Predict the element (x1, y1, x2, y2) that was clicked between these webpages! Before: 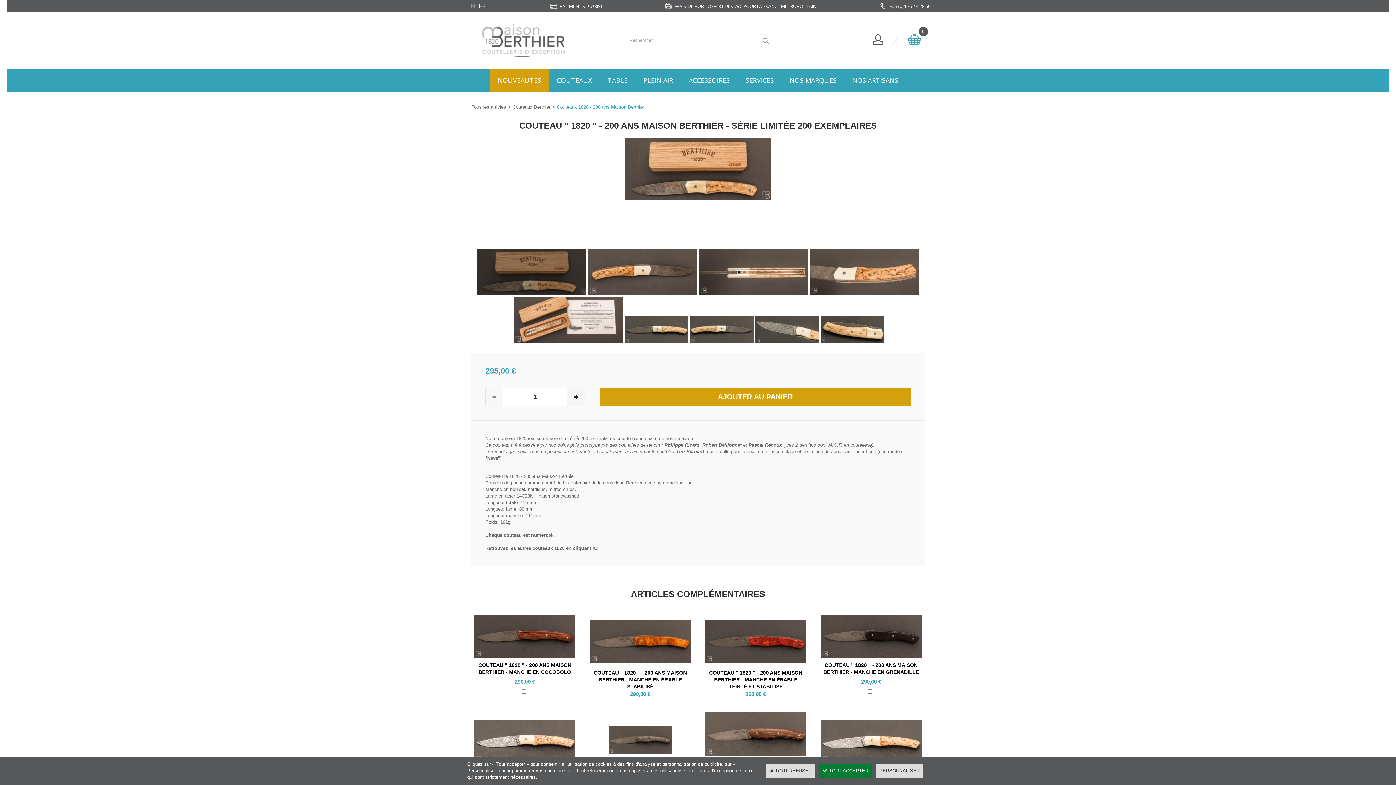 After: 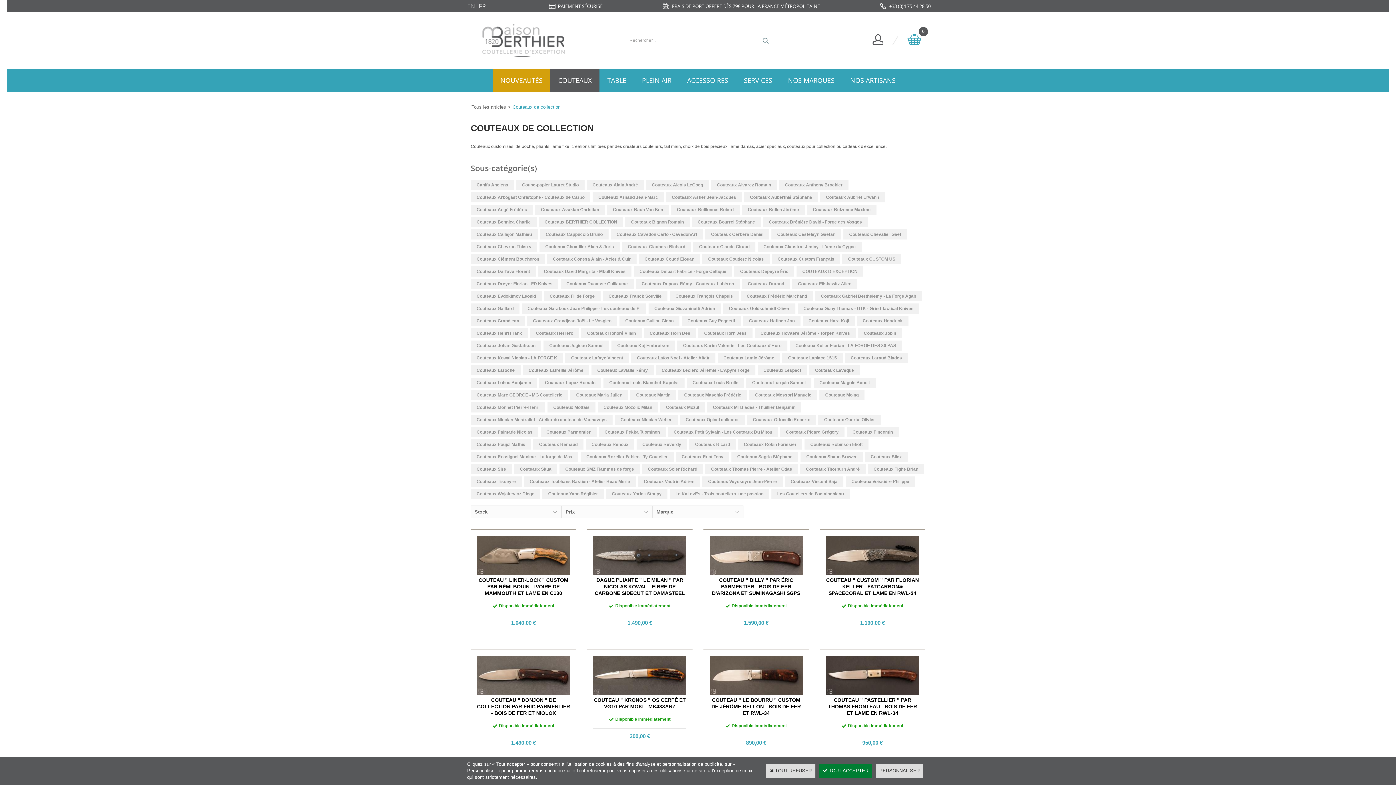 Action: bbox: (844, 68, 906, 92) label: NOS ARTISANS